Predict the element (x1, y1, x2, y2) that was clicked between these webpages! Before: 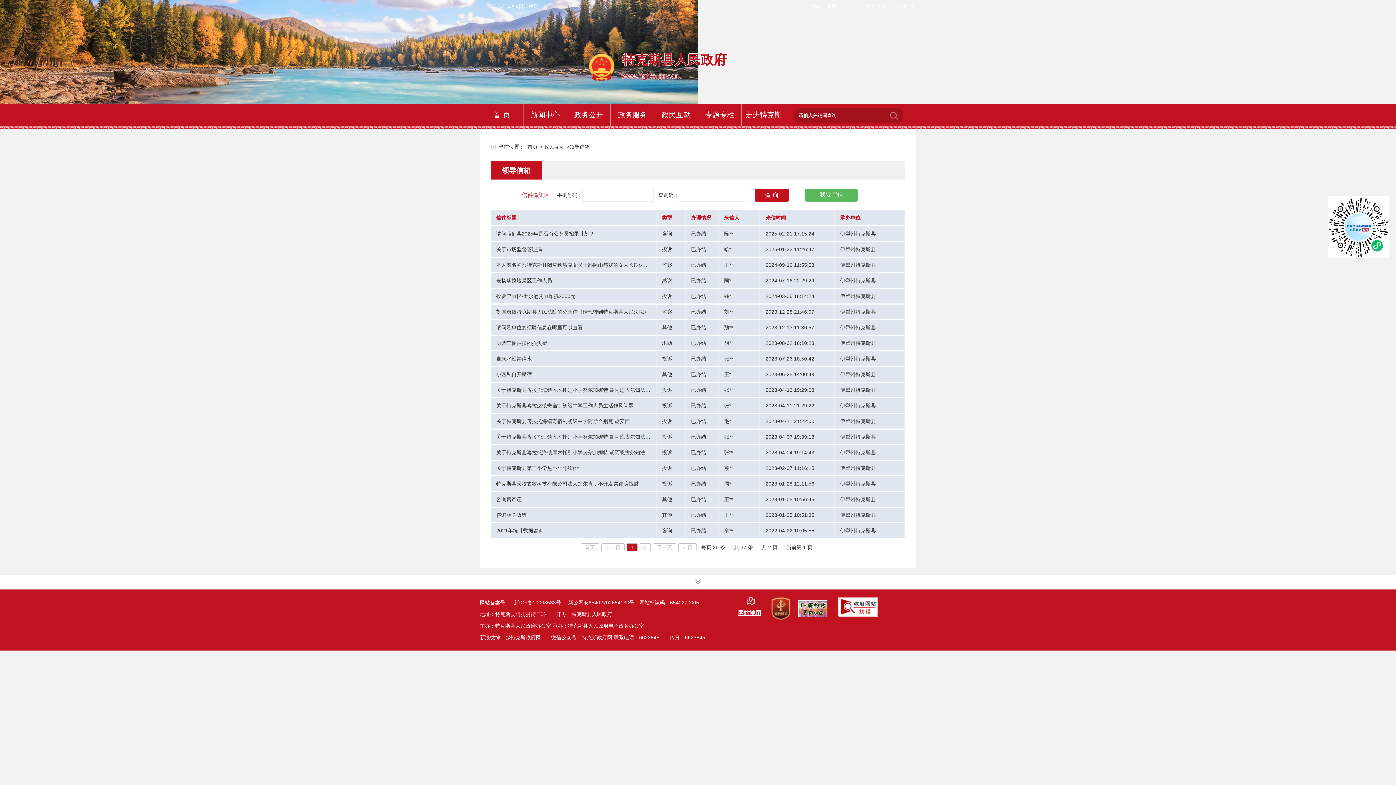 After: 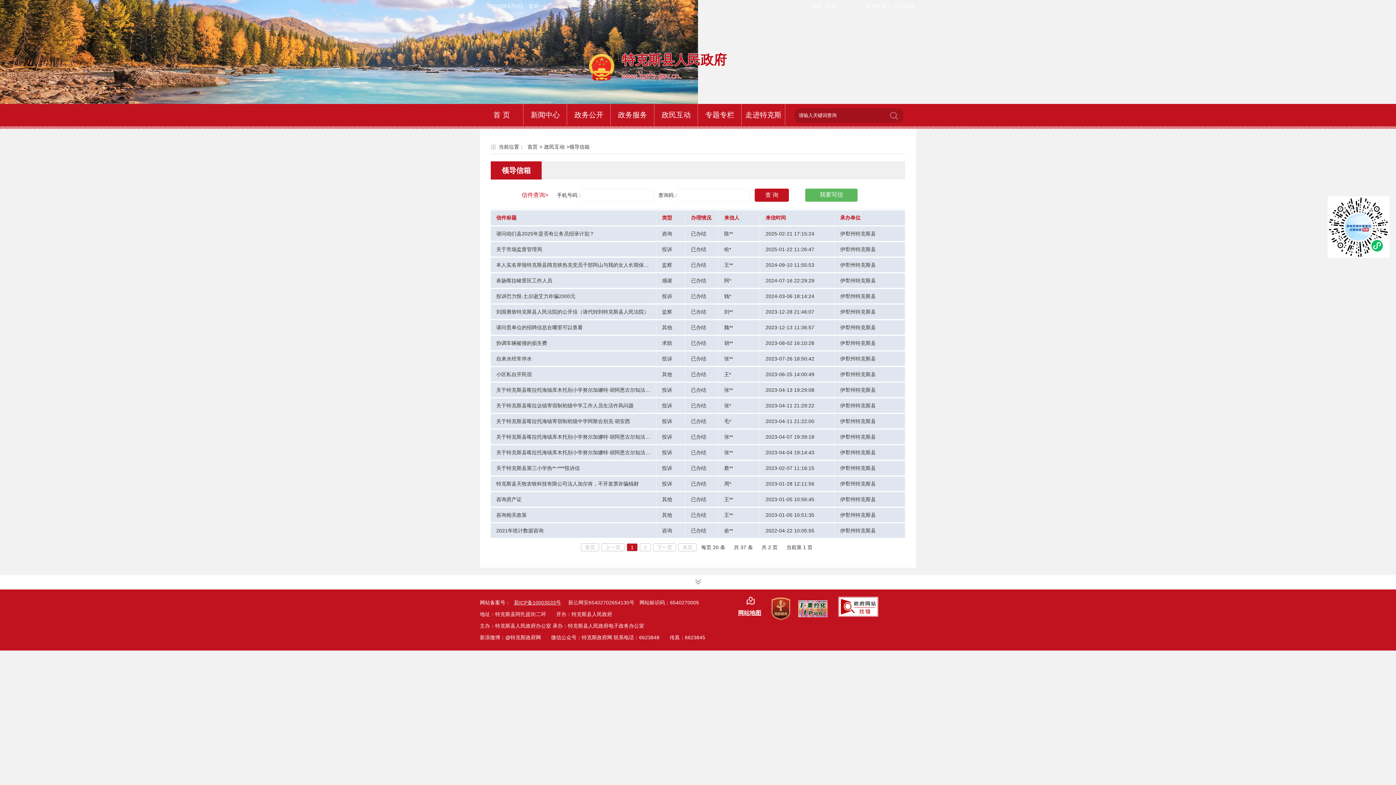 Action: bbox: (480, 104, 523, 125) label: 首 页